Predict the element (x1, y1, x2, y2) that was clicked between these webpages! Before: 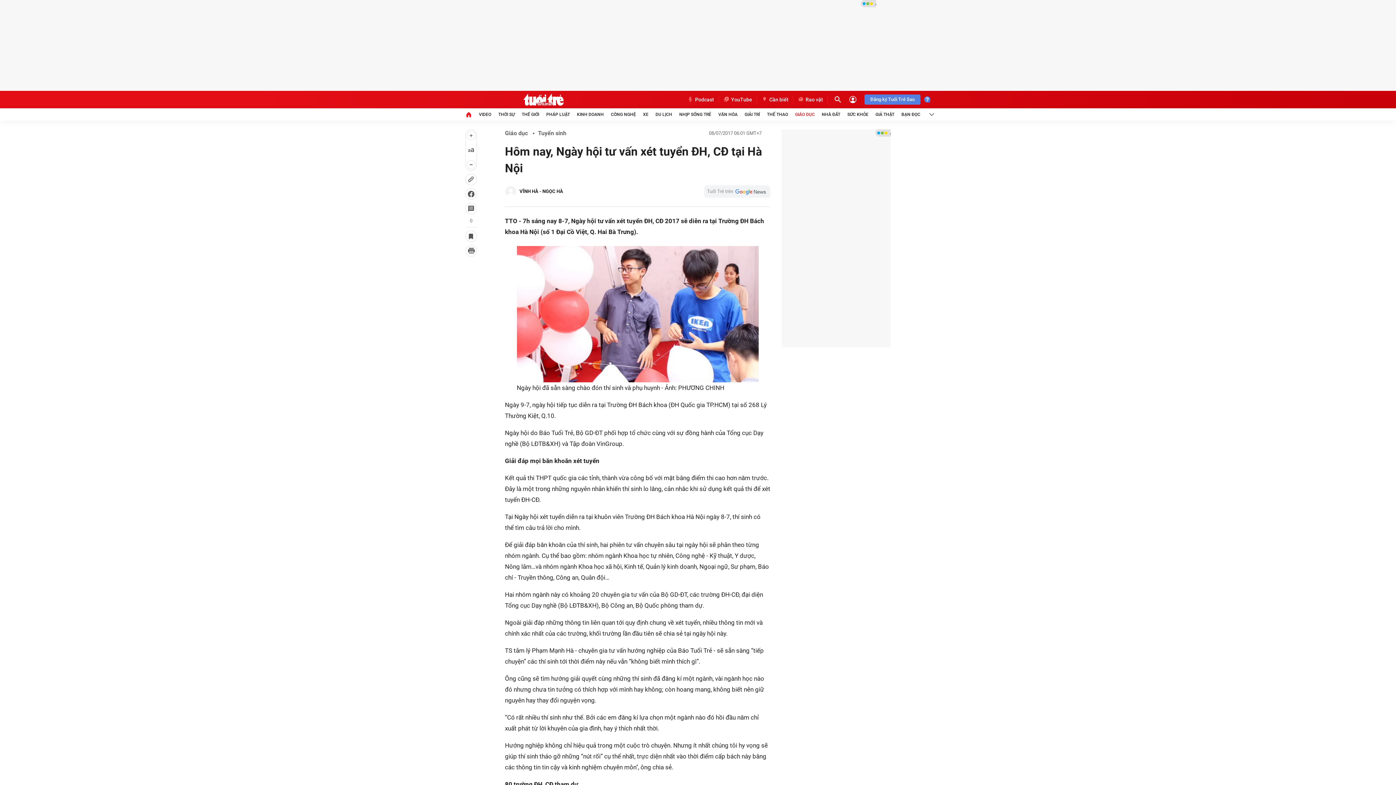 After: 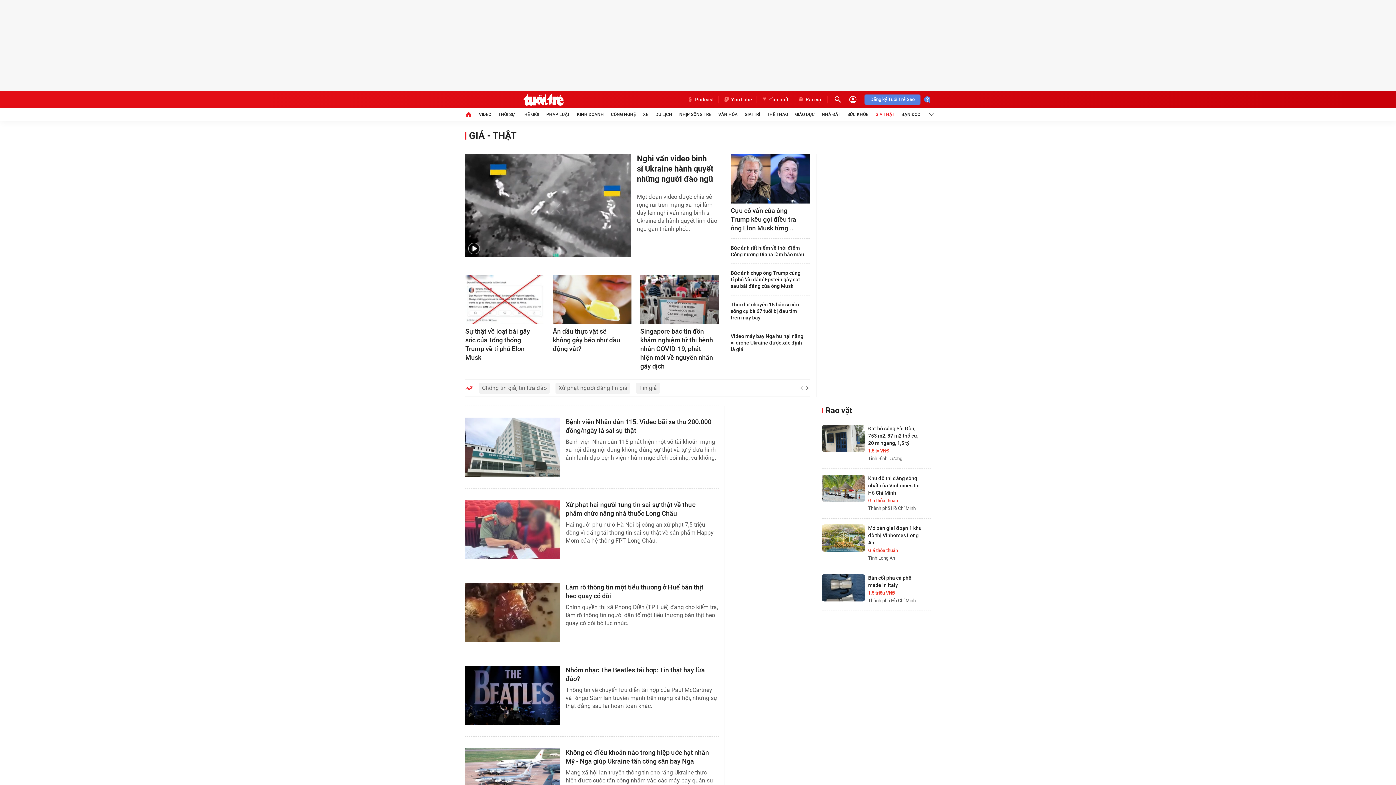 Action: bbox: (875, 108, 894, 120) label: GIẢ THẬT